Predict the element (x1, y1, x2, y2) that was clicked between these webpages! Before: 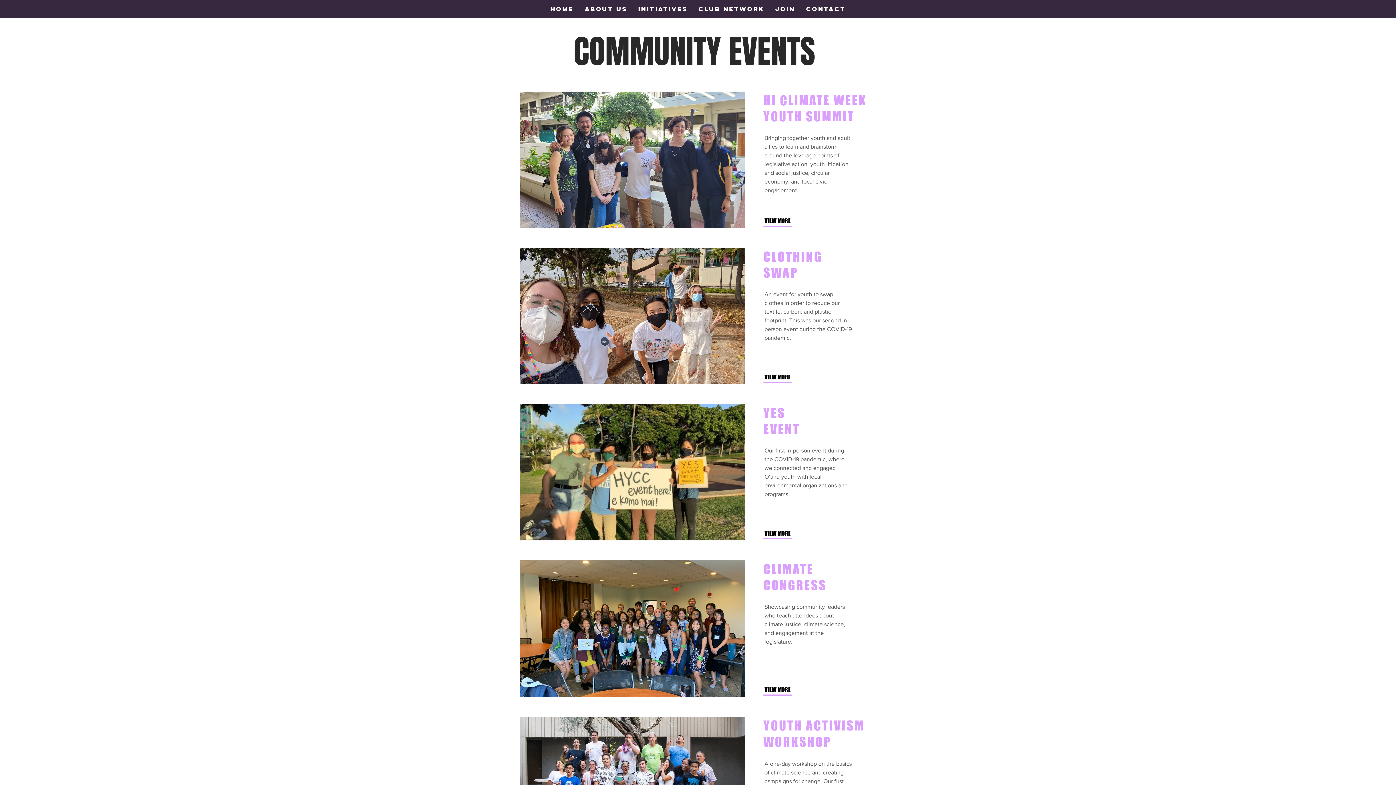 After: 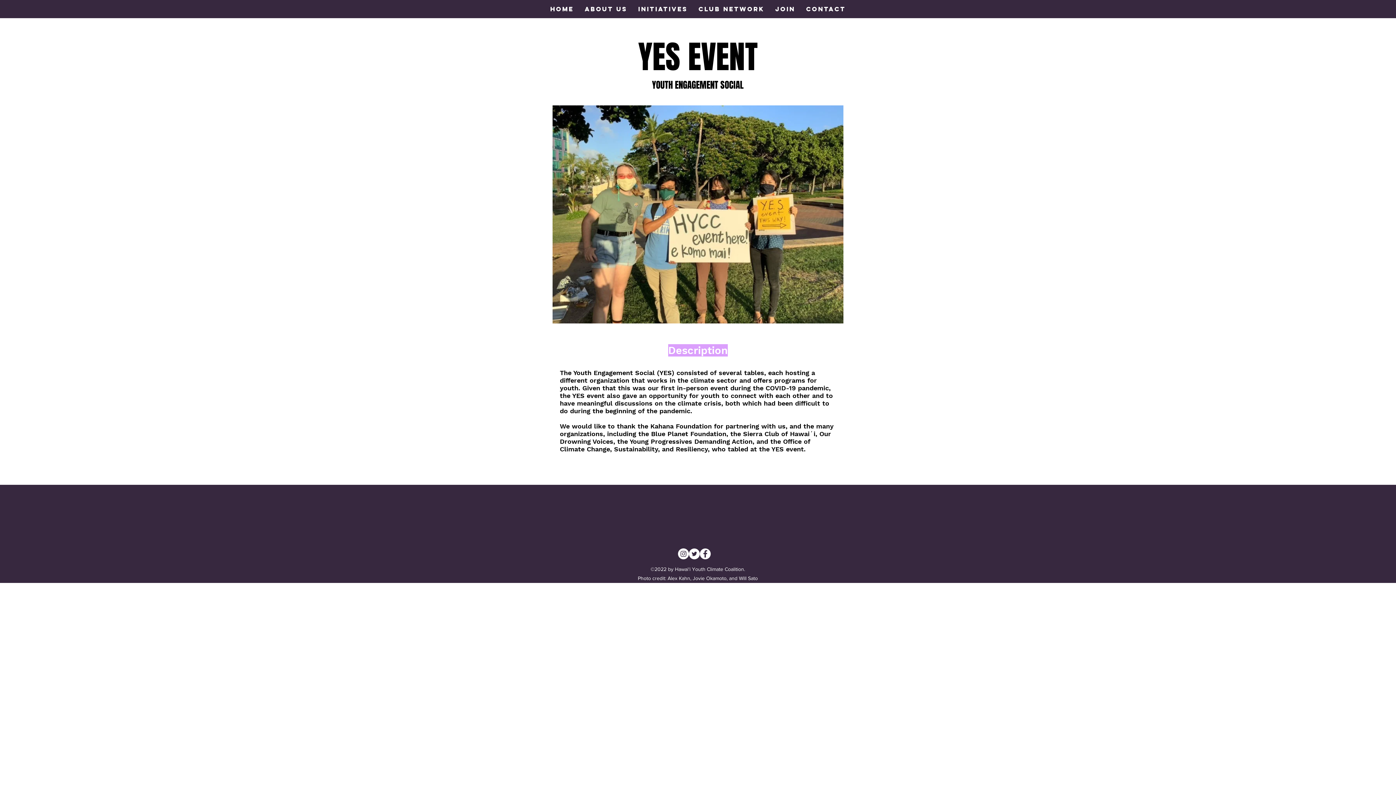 Action: label: VIEW MORE bbox: (764, 528, 812, 538)